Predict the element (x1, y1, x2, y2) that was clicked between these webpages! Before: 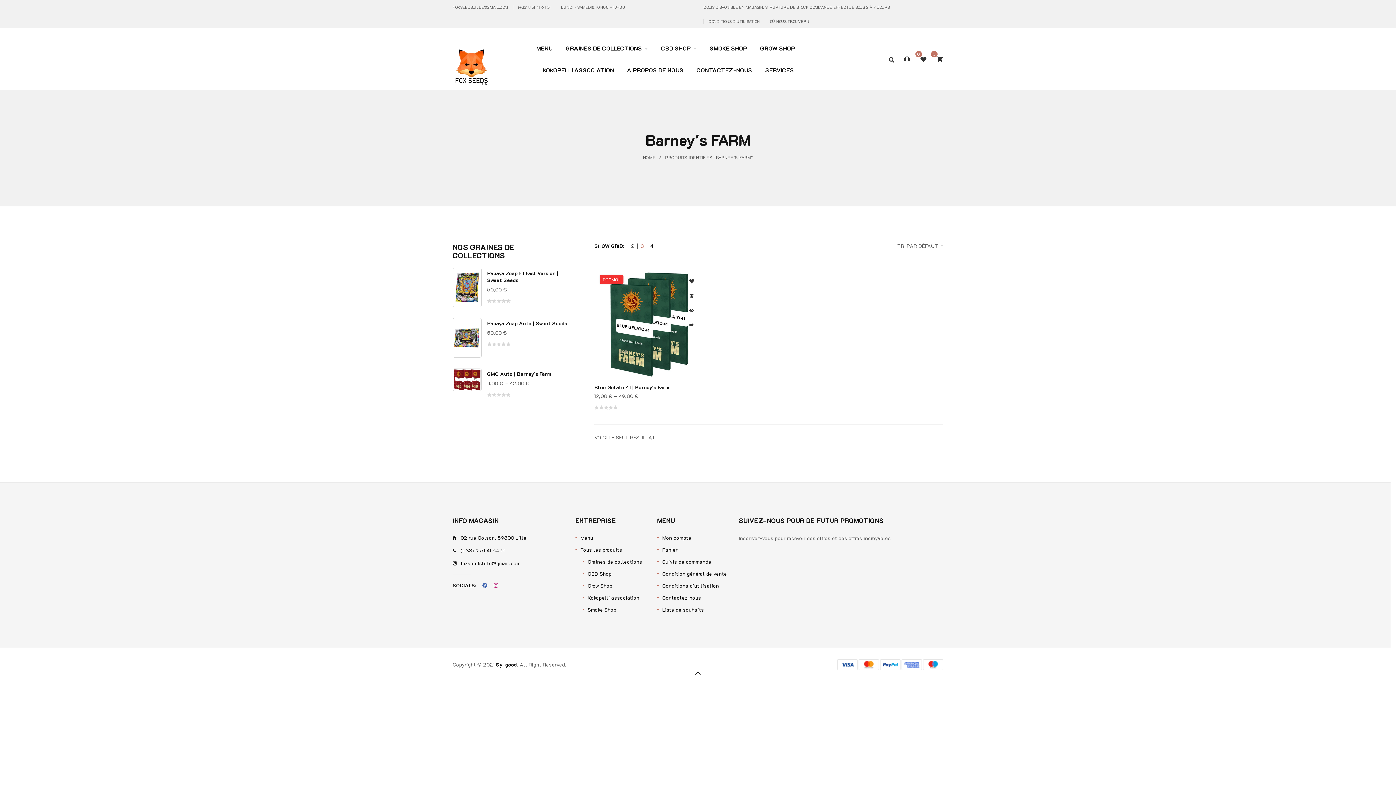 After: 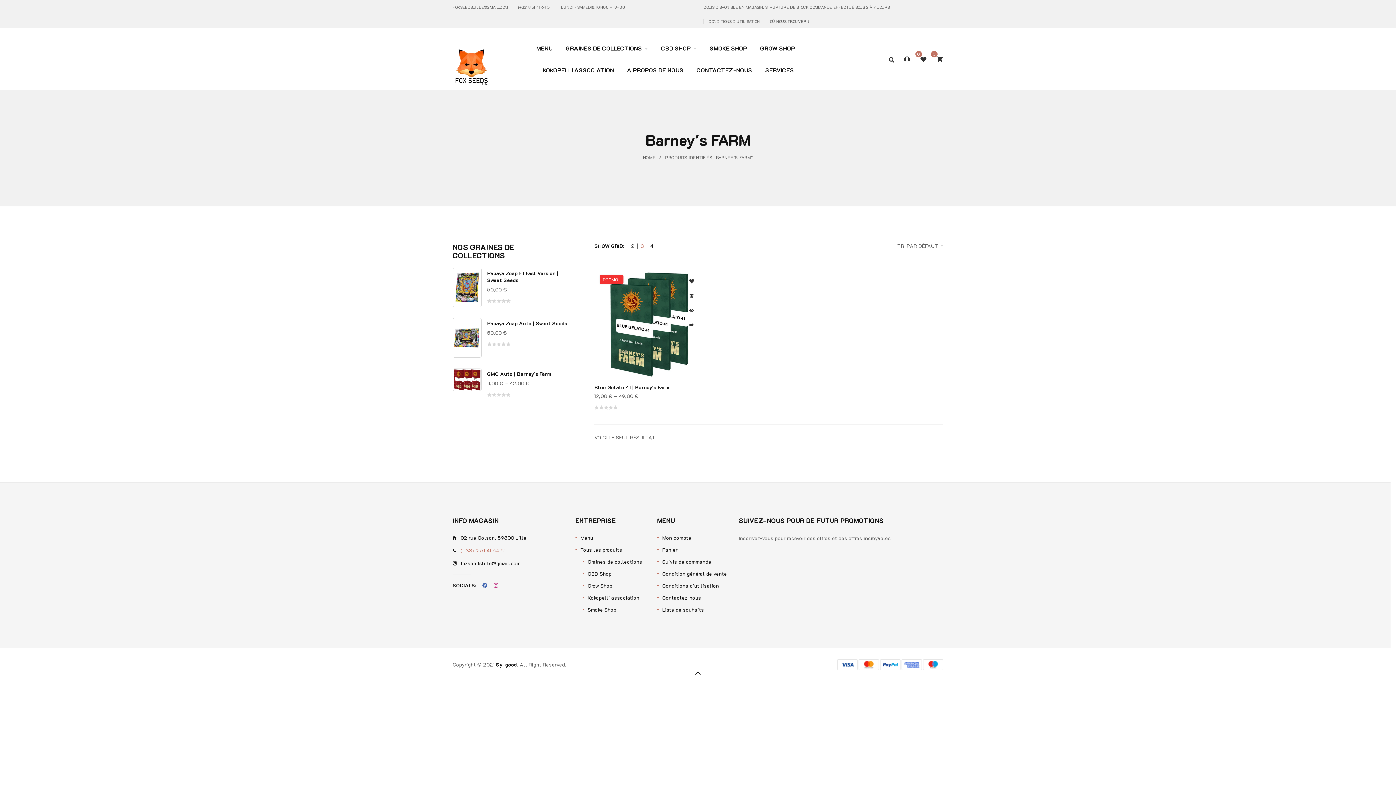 Action: bbox: (460, 547, 505, 554) label: (+33) 9 51 41 64 51